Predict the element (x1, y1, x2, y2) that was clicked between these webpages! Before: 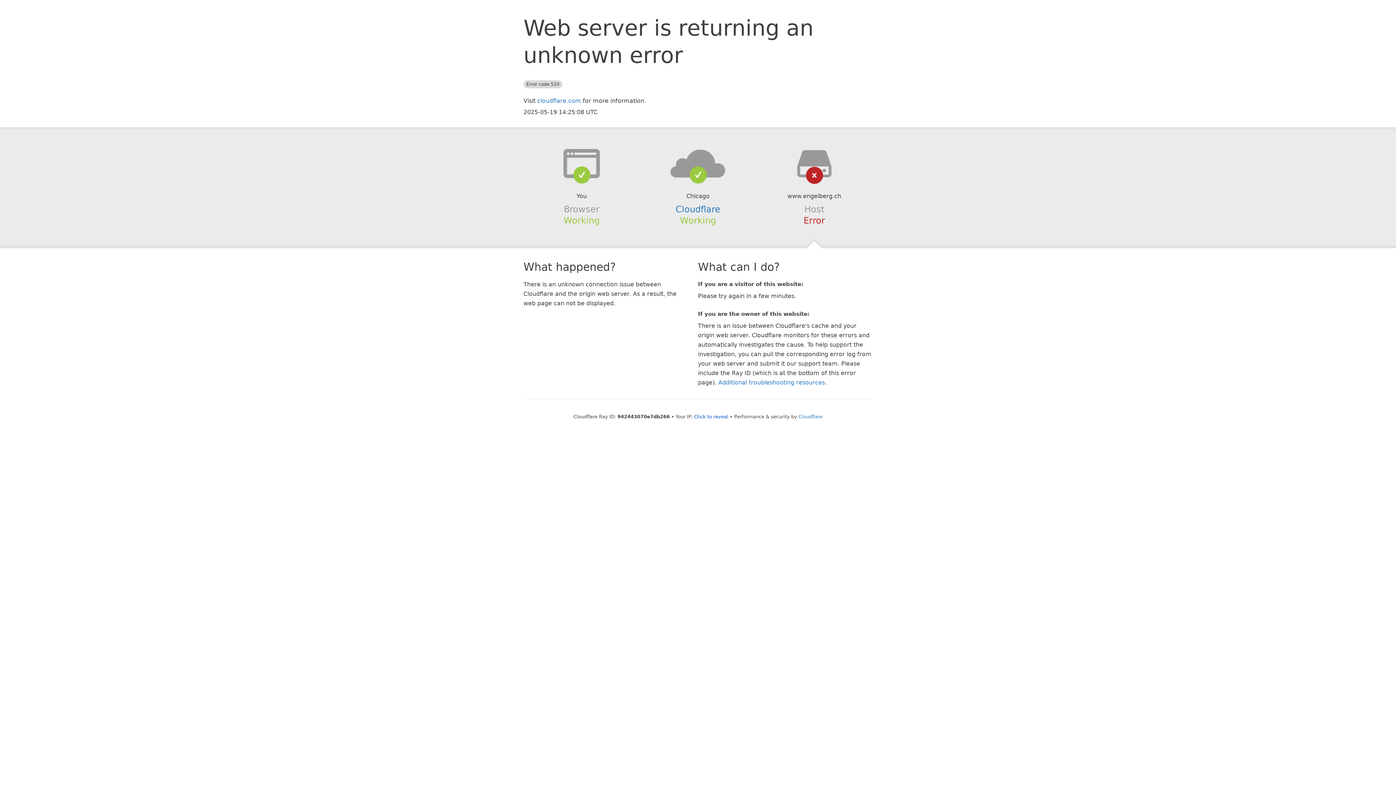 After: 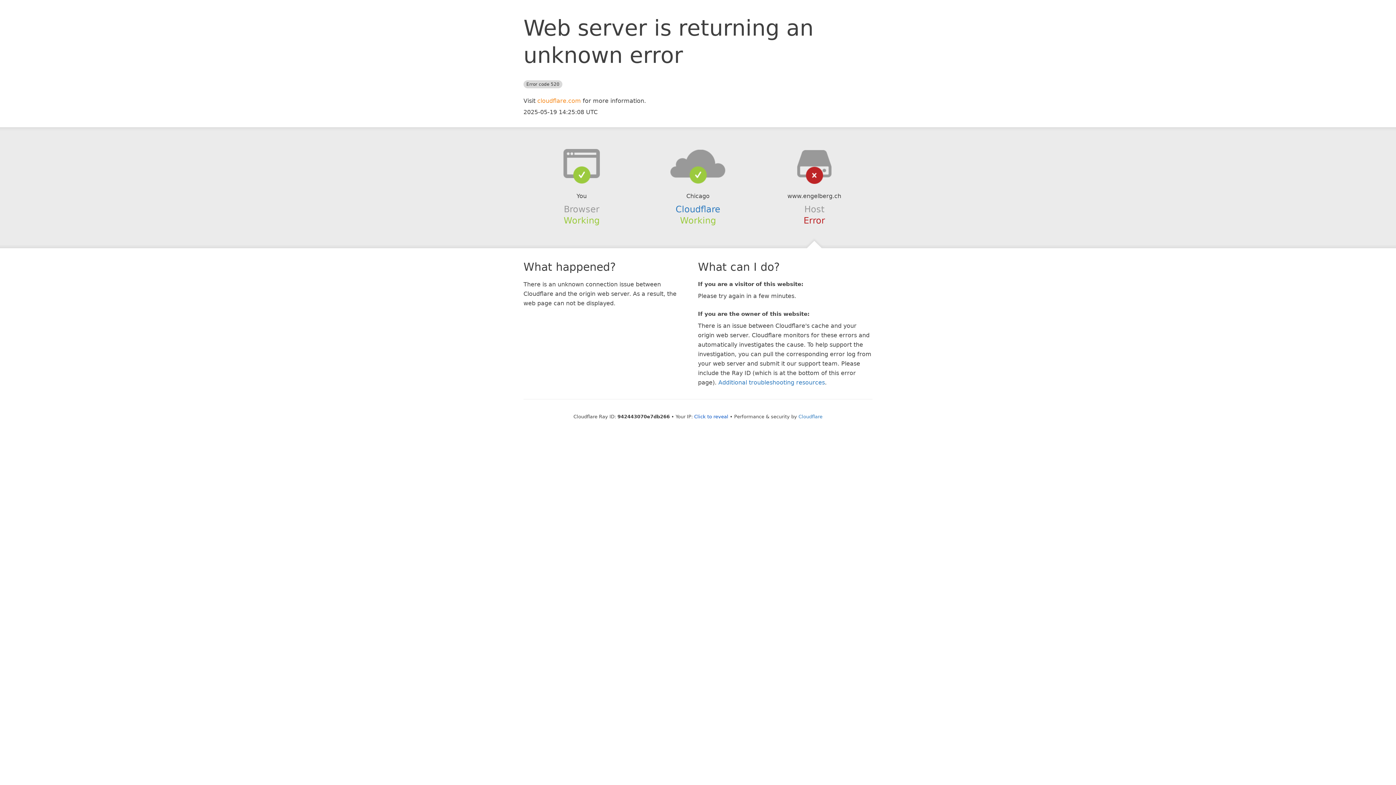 Action: bbox: (537, 97, 581, 104) label: cloudflare.com